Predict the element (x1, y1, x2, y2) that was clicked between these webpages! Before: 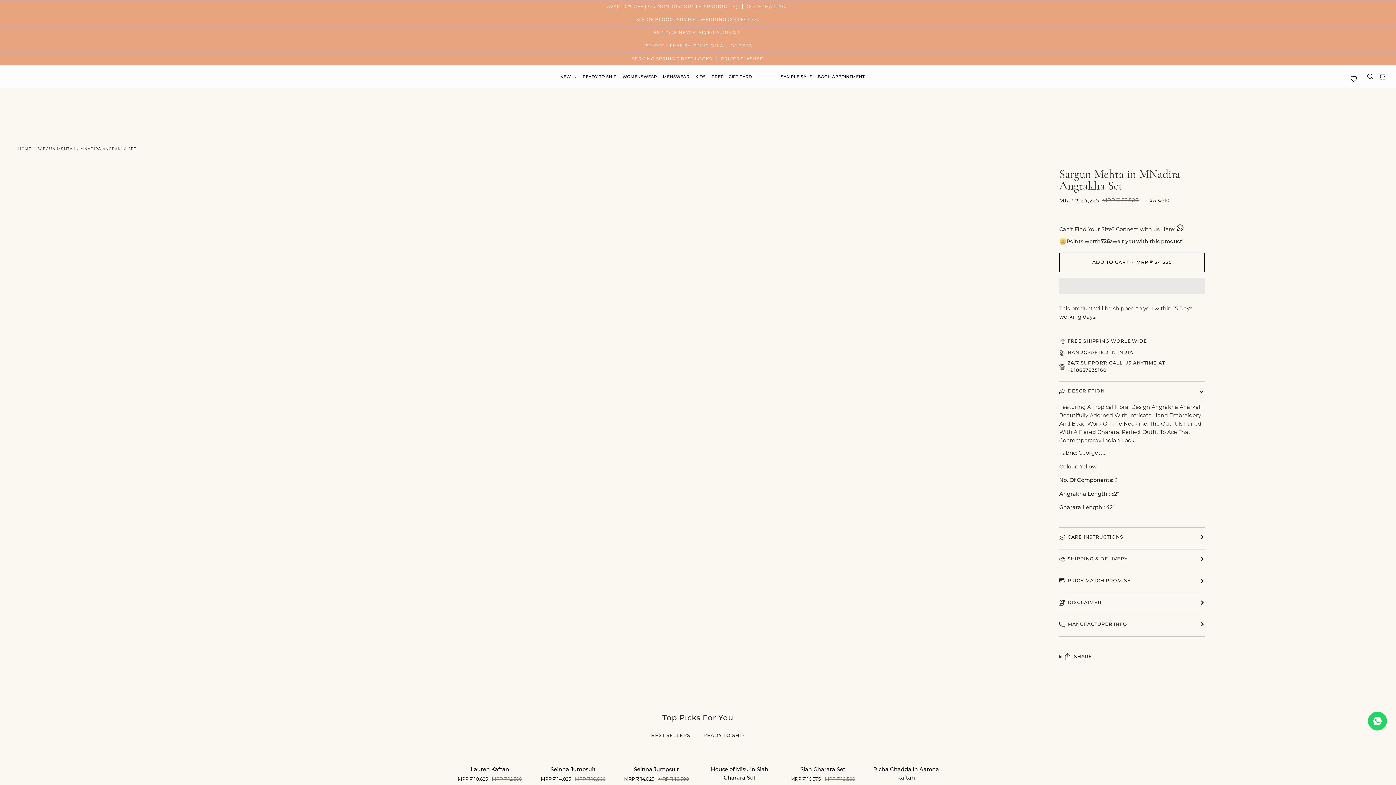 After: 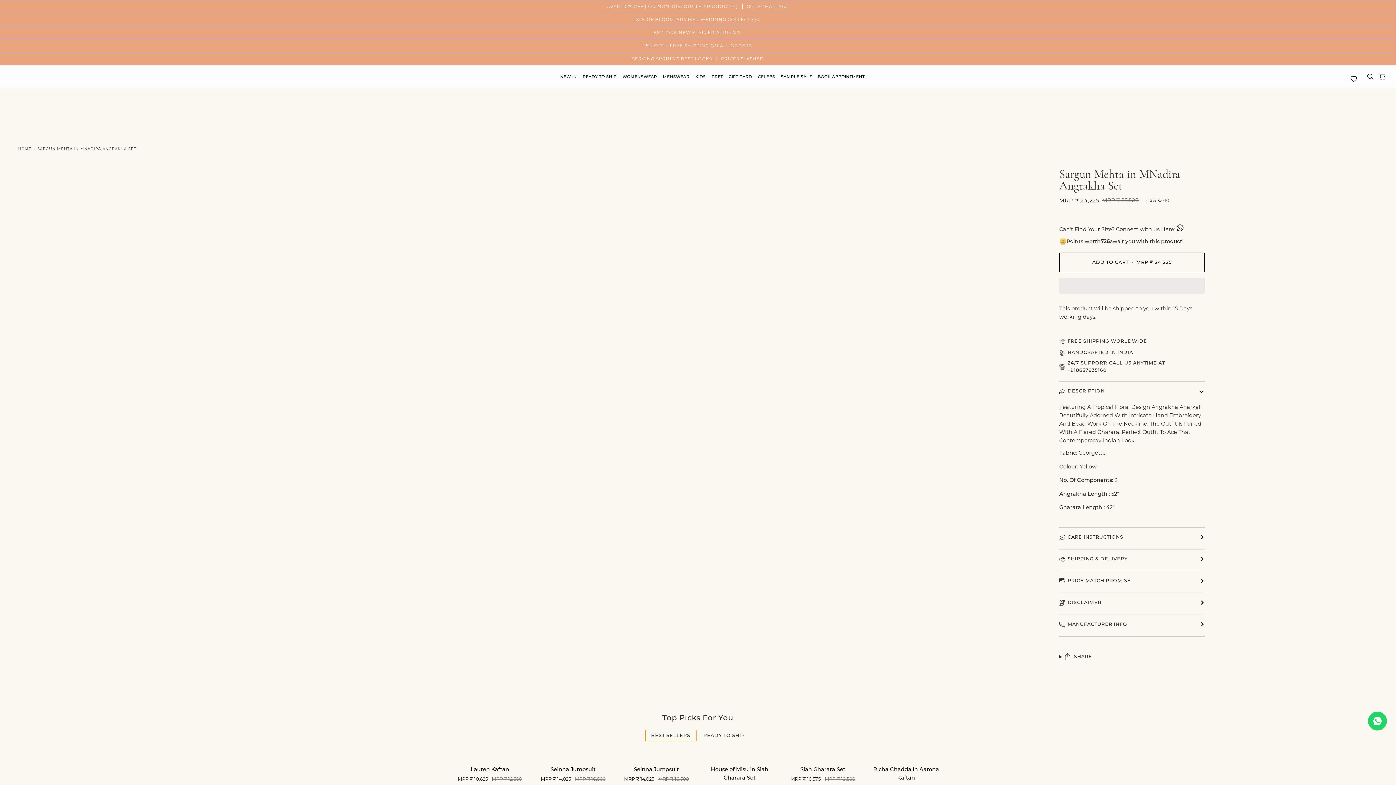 Action: bbox: (645, 730, 696, 741) label: BEST SELLERS